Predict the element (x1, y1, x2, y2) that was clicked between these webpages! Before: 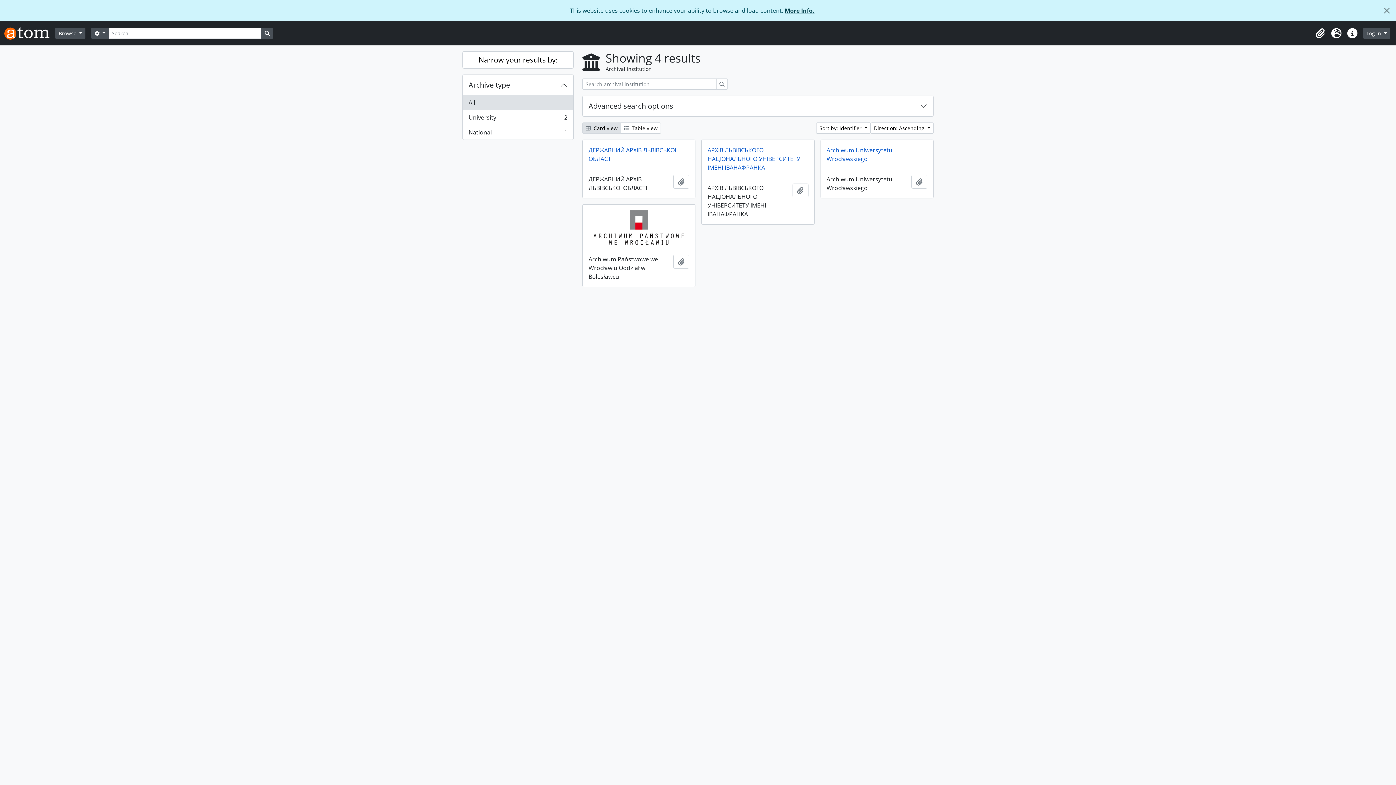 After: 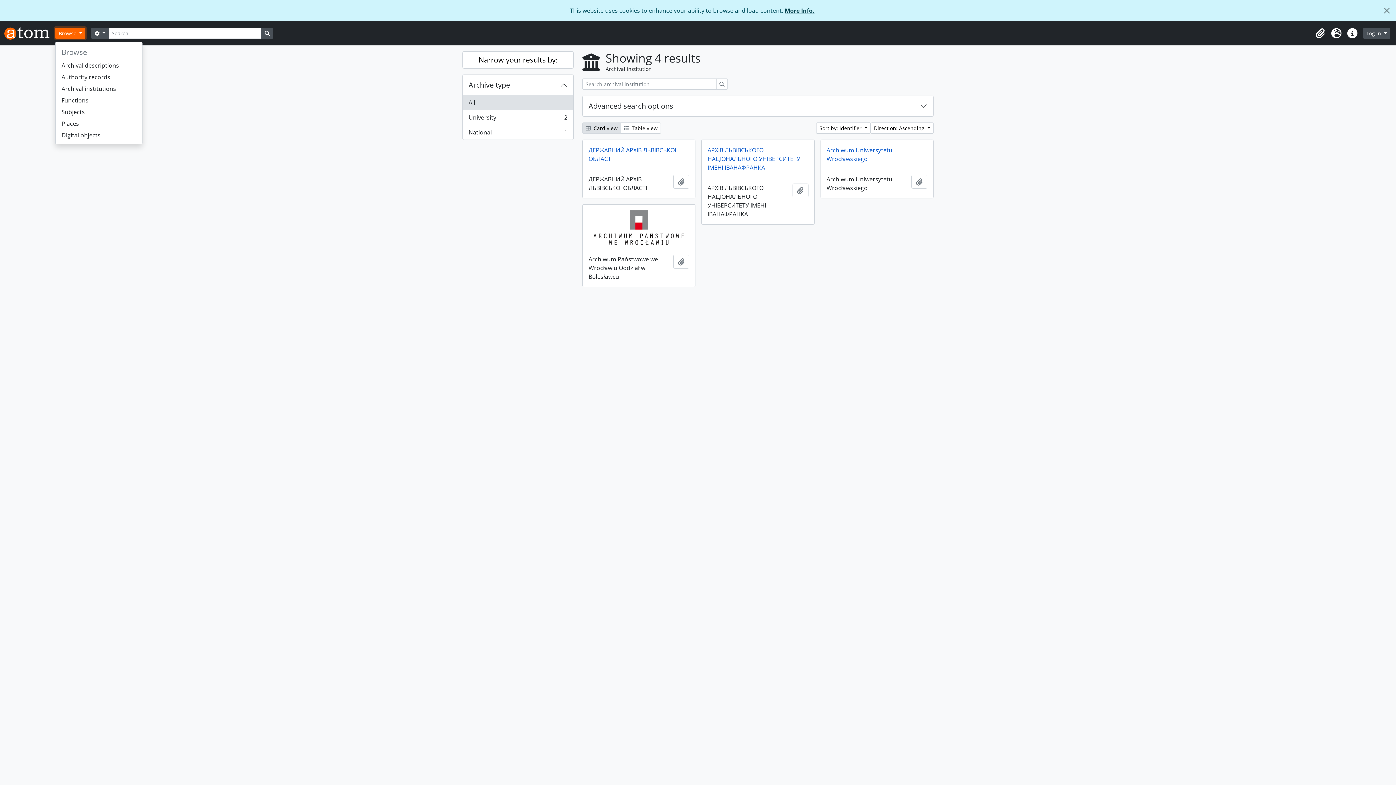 Action: label: Browse  bbox: (55, 27, 85, 38)